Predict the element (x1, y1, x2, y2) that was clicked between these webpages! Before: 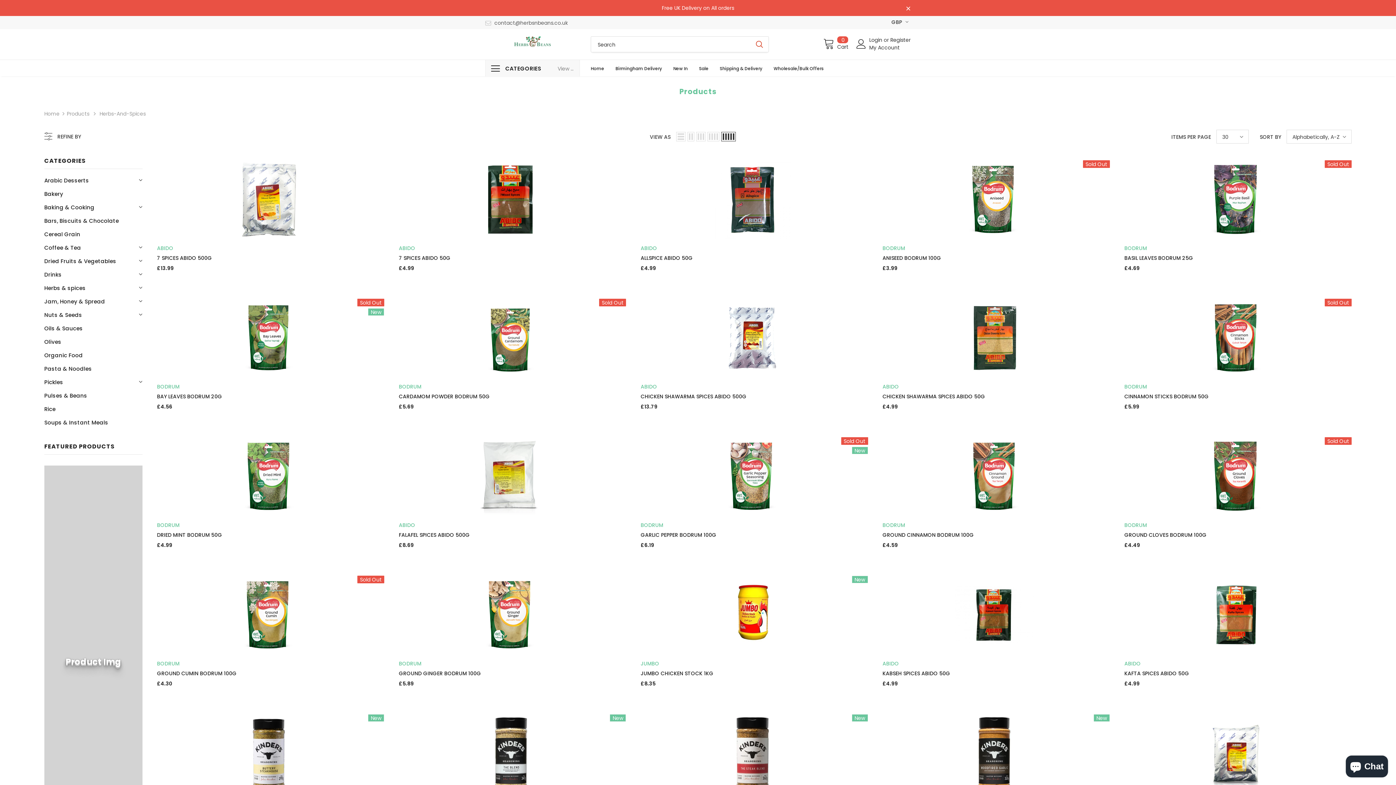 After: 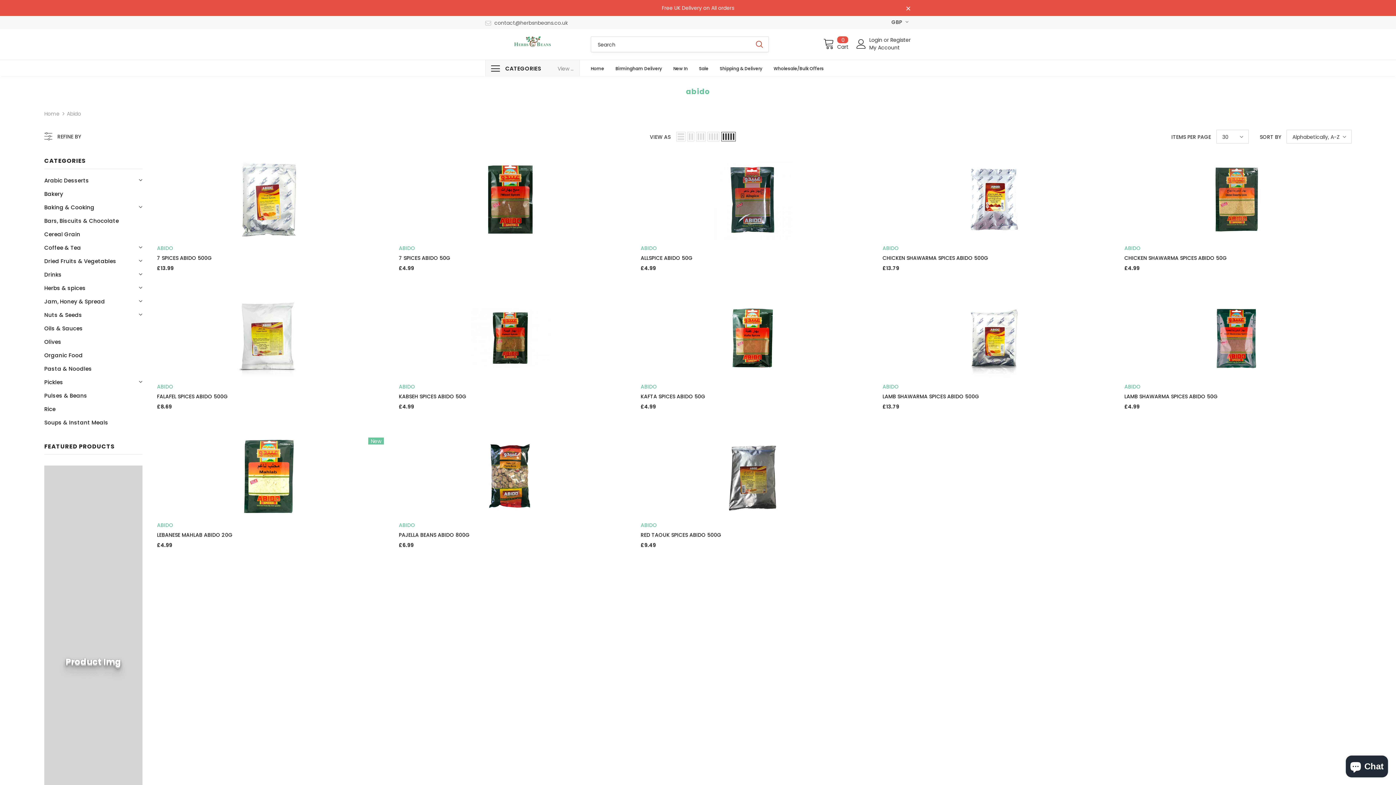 Action: label: ABIDO bbox: (882, 383, 899, 390)